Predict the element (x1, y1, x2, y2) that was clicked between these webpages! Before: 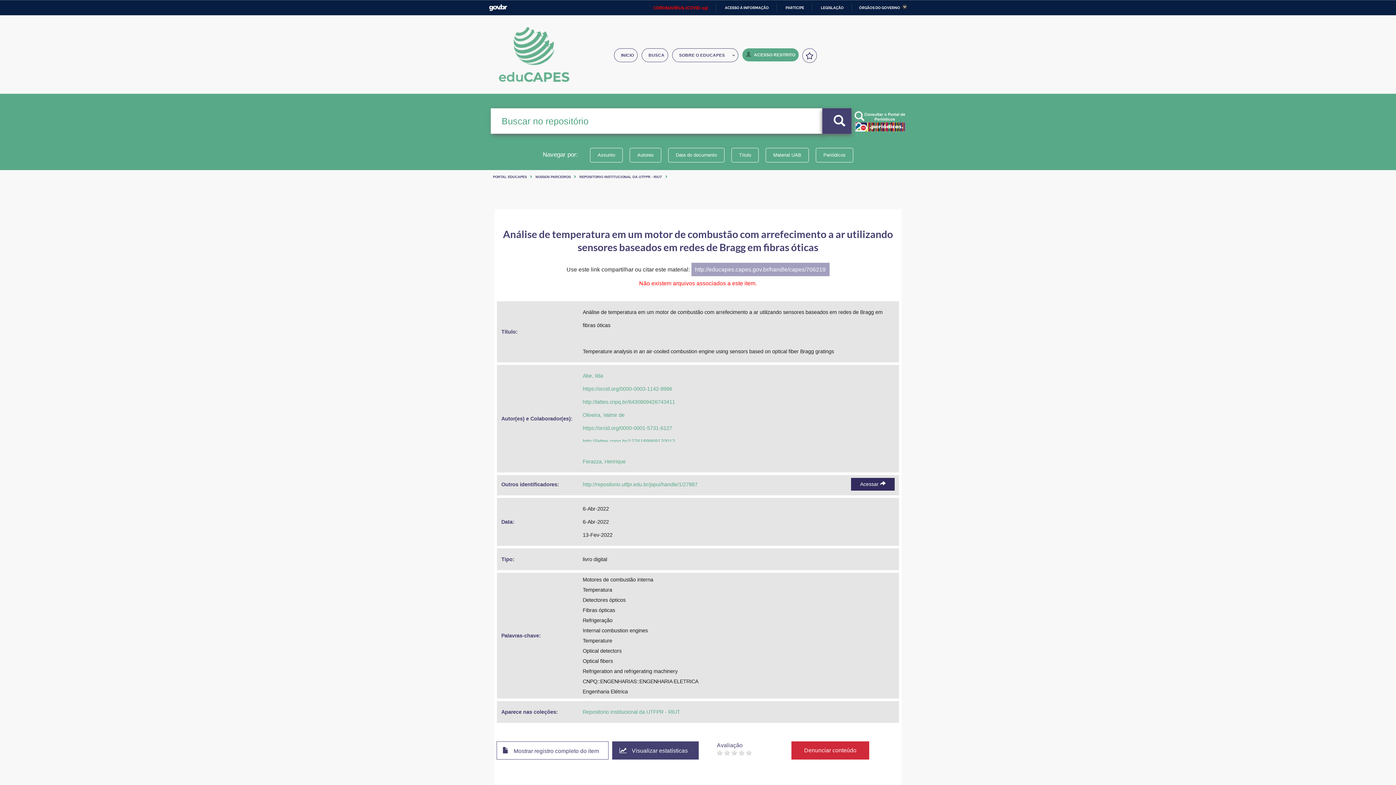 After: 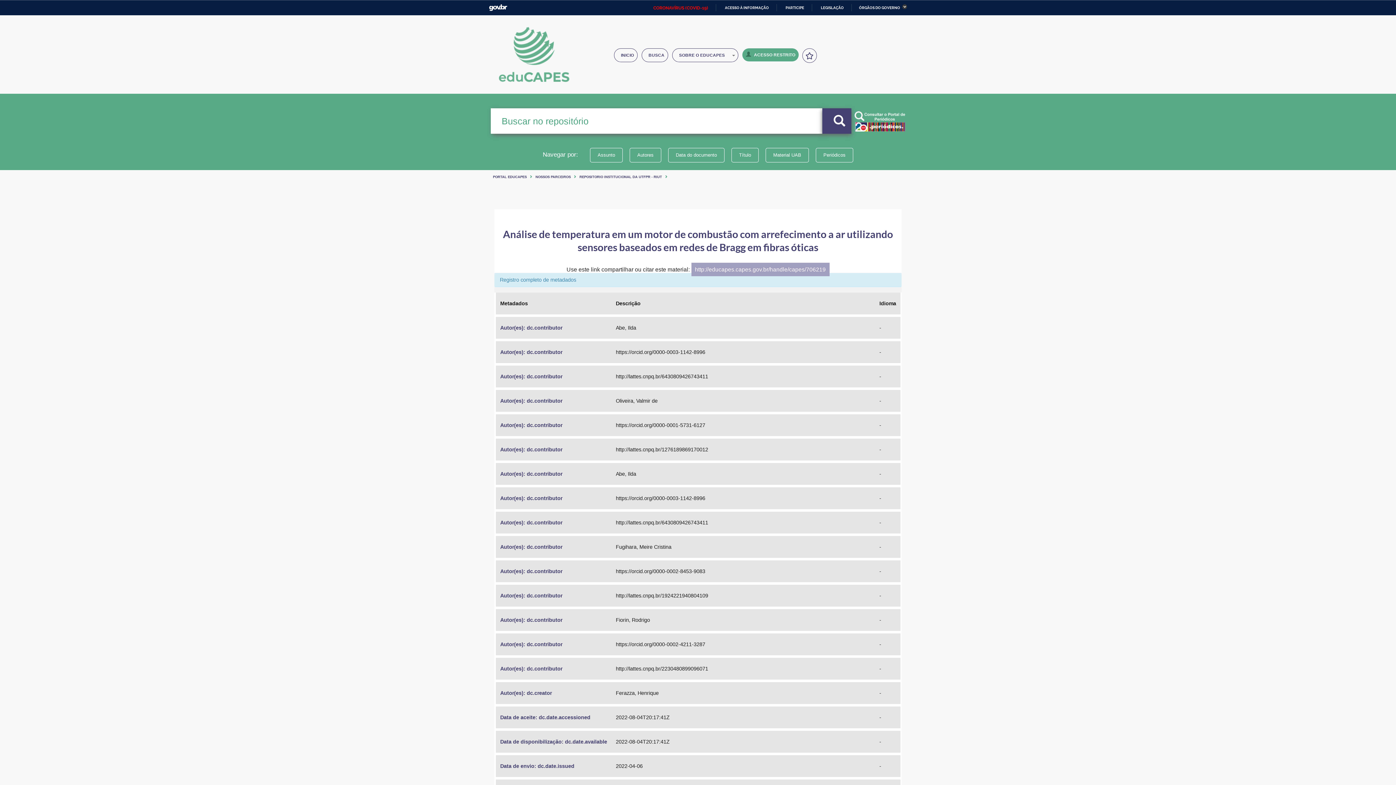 Action: bbox: (496, 741, 608, 760) label:  Mostrar registro completo do item